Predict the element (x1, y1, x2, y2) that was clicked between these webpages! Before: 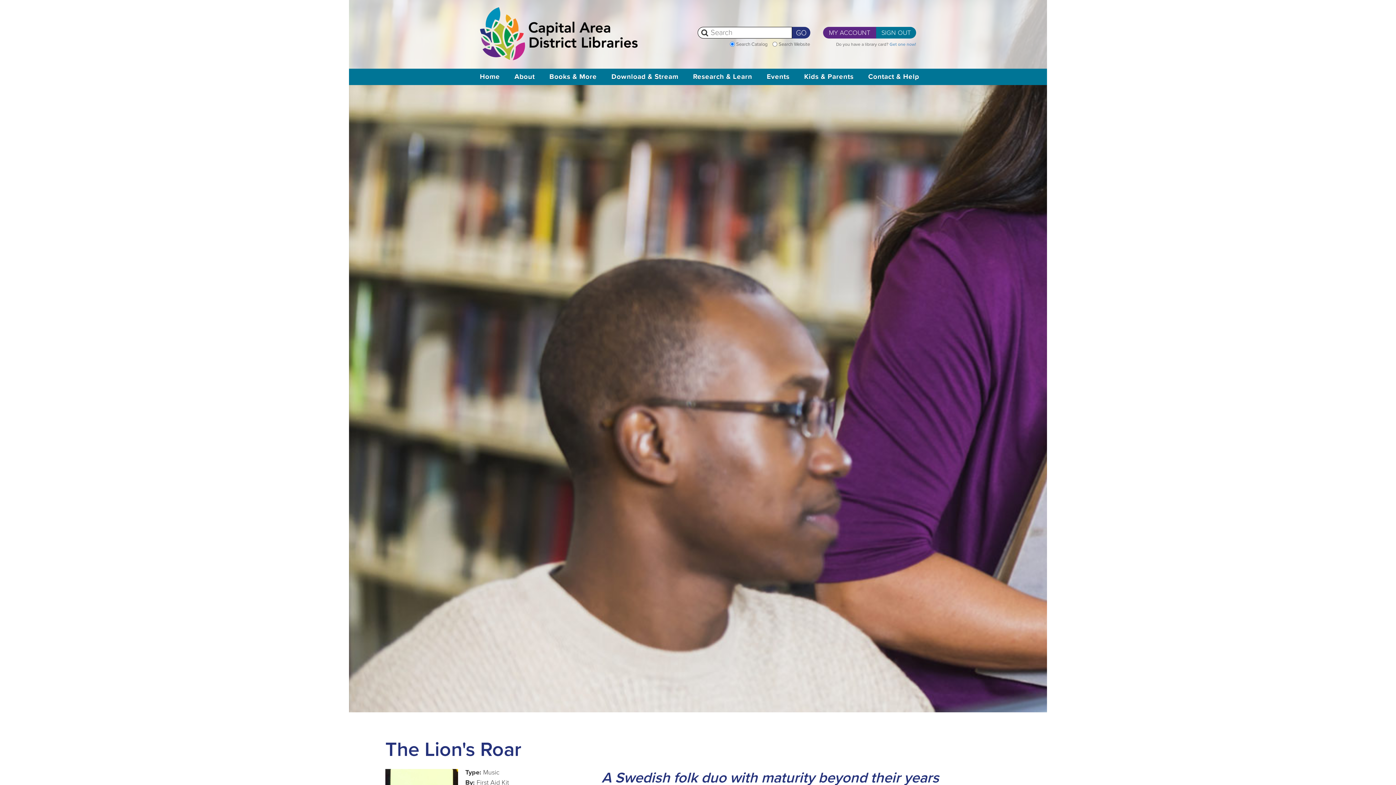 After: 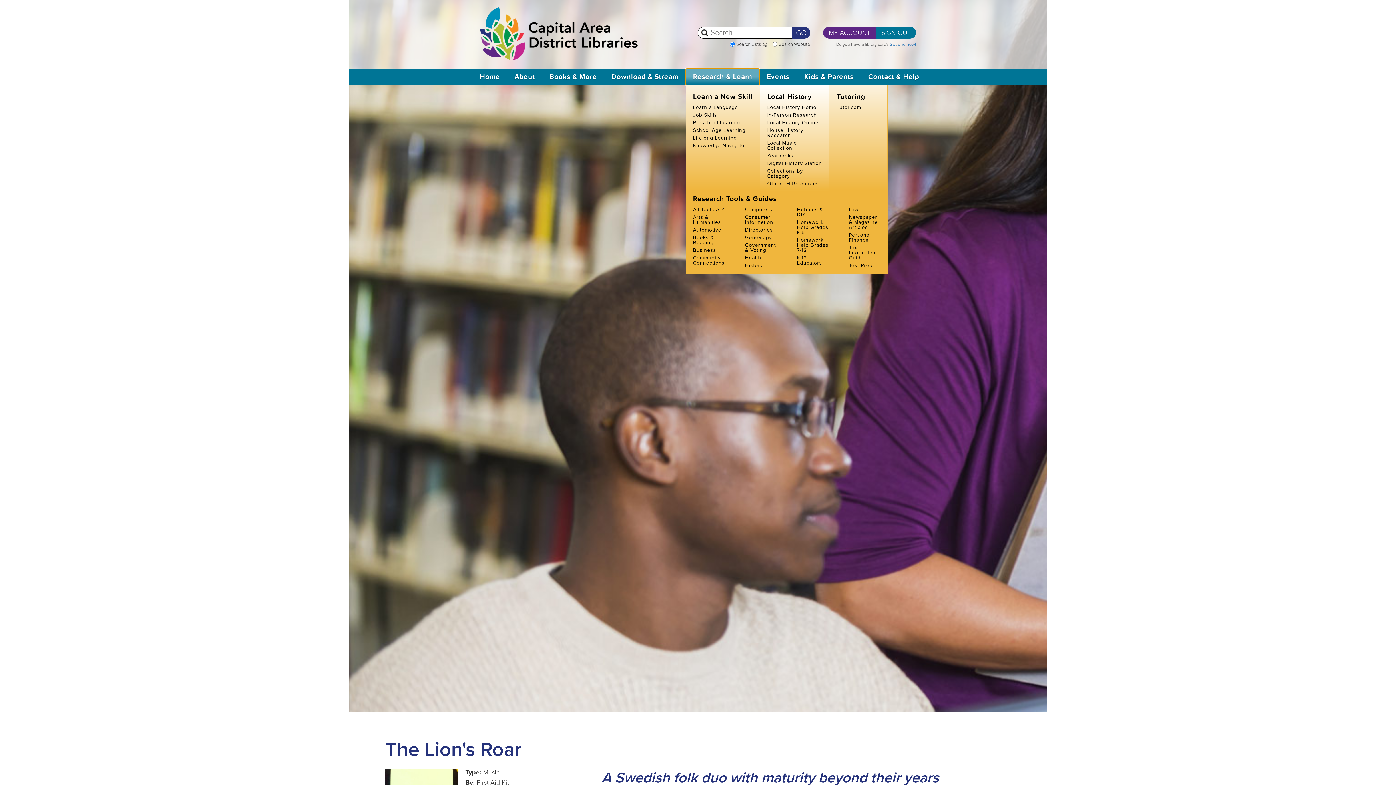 Action: label: Expands the dropdown menu for the section Research & Learn bbox: (685, 68, 759, 85)